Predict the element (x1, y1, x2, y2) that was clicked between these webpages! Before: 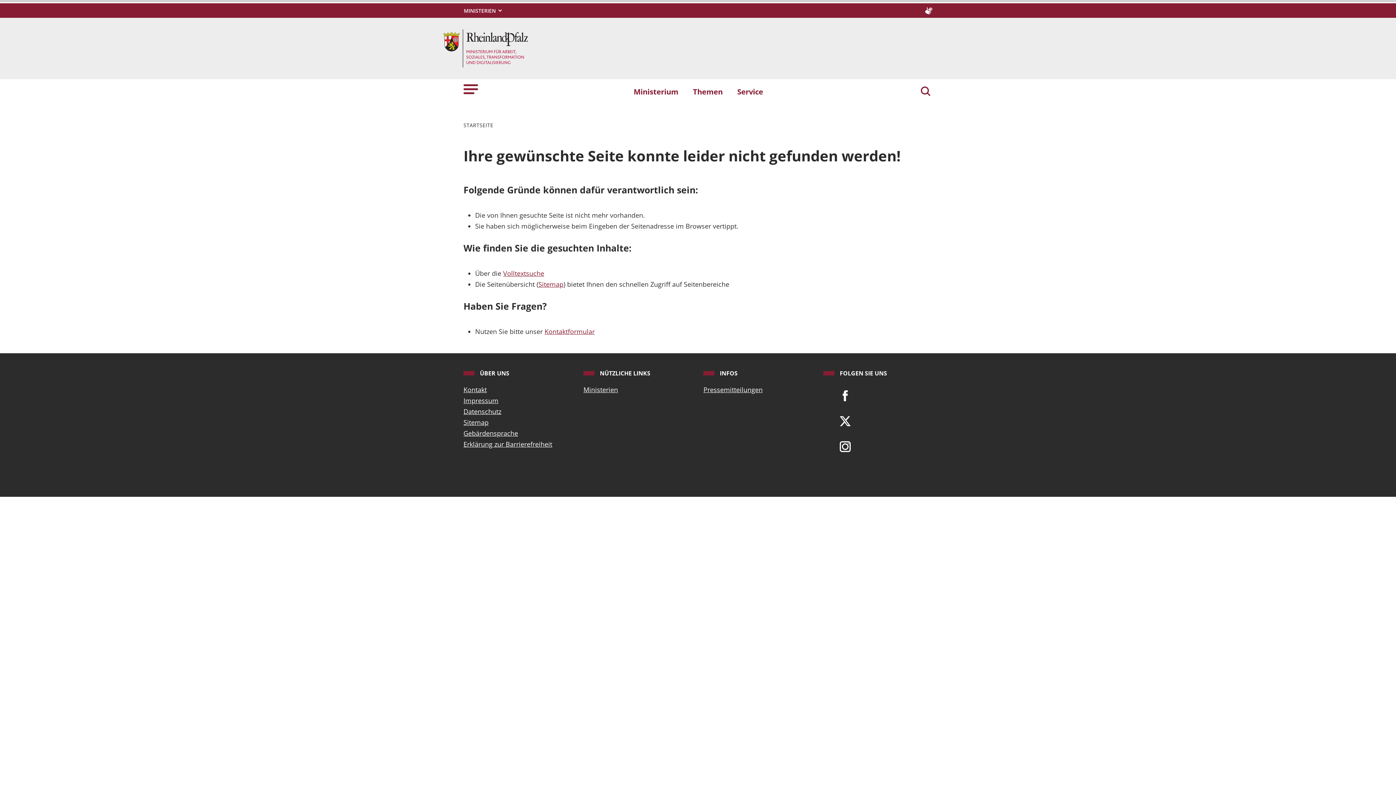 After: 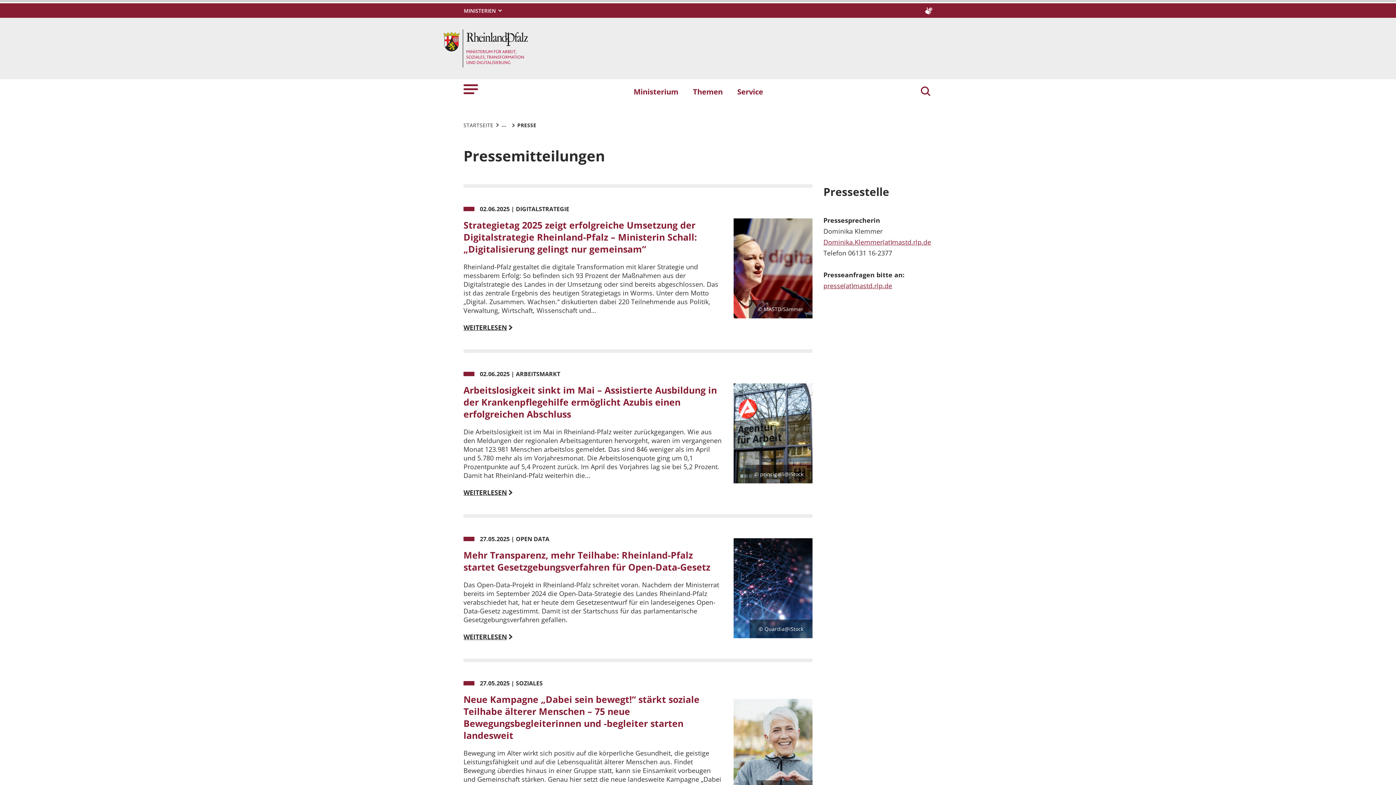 Action: bbox: (703, 384, 812, 395) label: Pressemitteilungen